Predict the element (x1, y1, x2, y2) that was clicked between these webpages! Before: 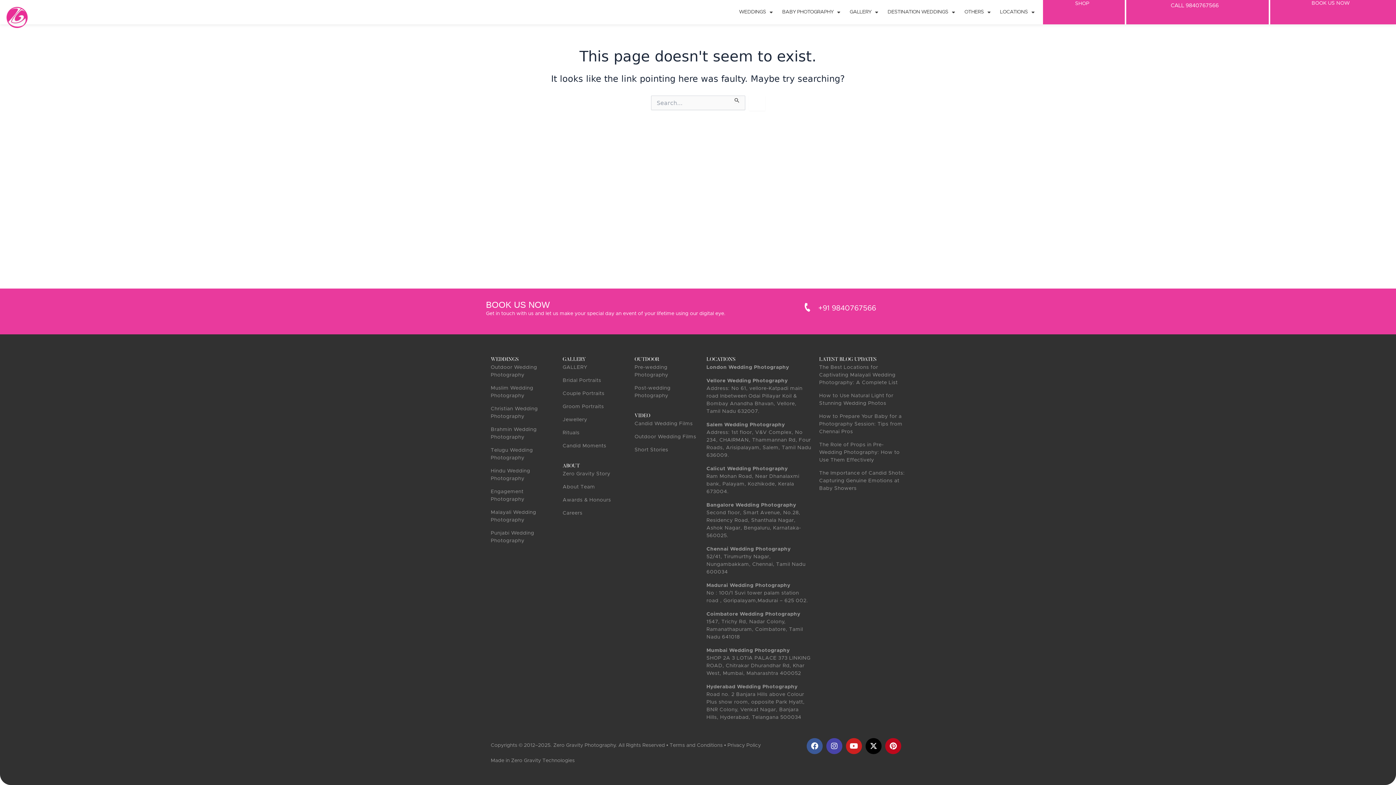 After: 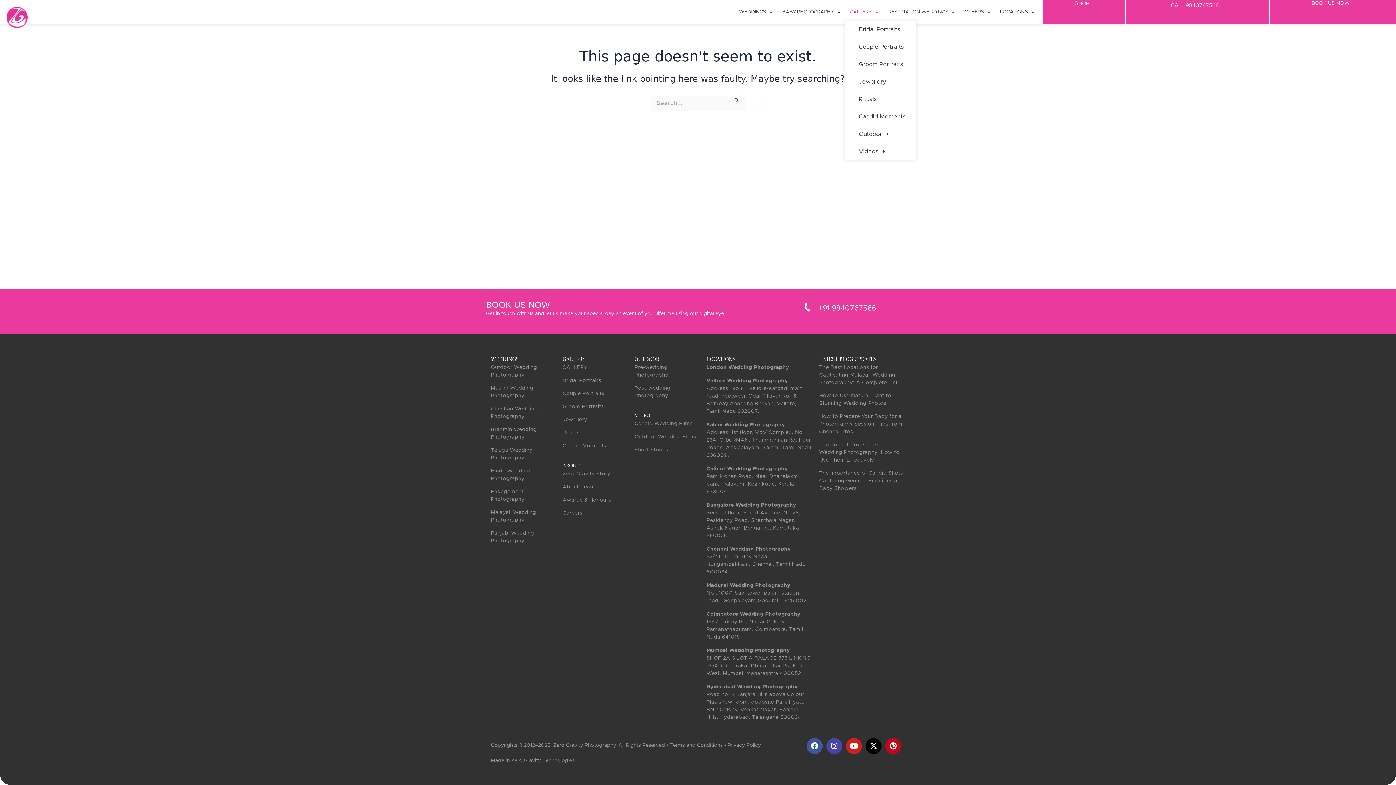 Action: label: GALLERY bbox: (845, 3, 883, 20)